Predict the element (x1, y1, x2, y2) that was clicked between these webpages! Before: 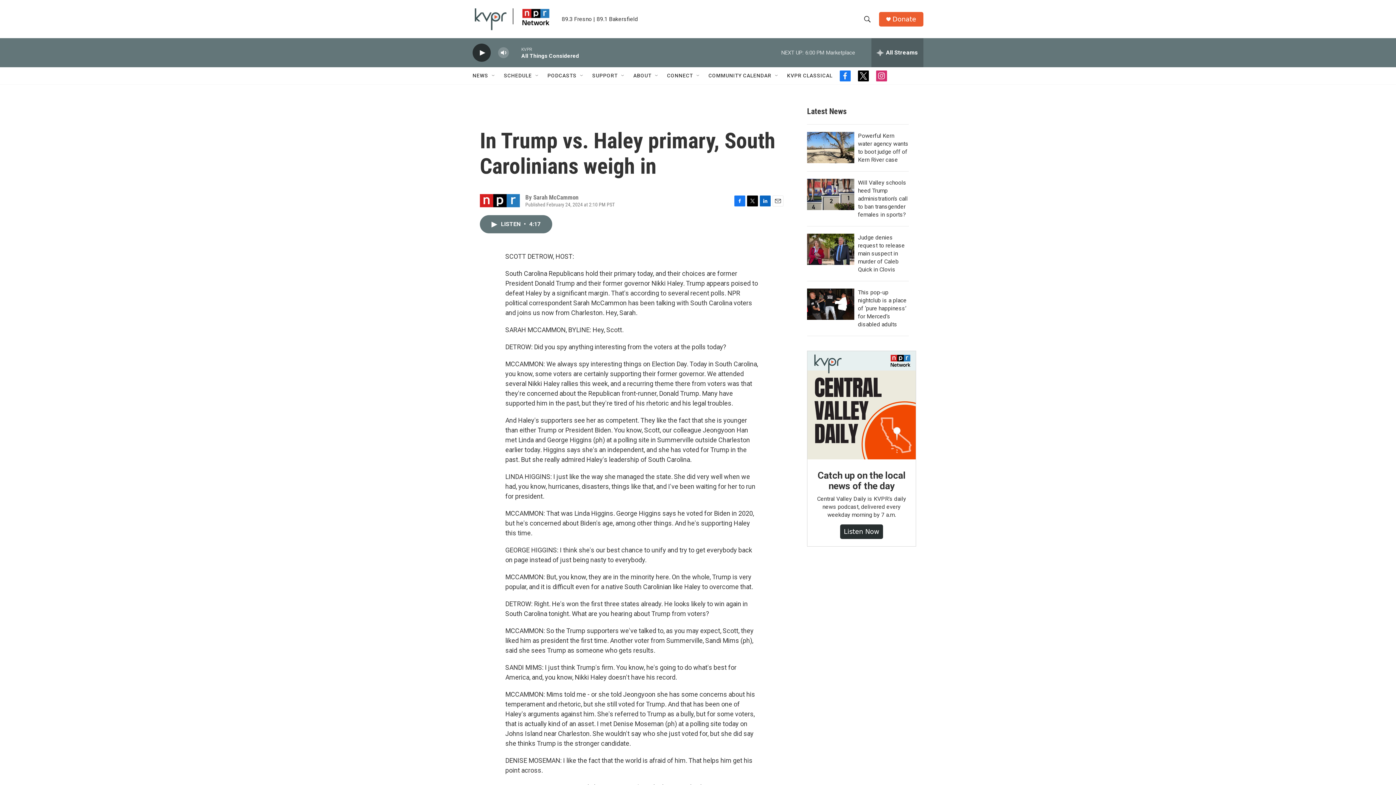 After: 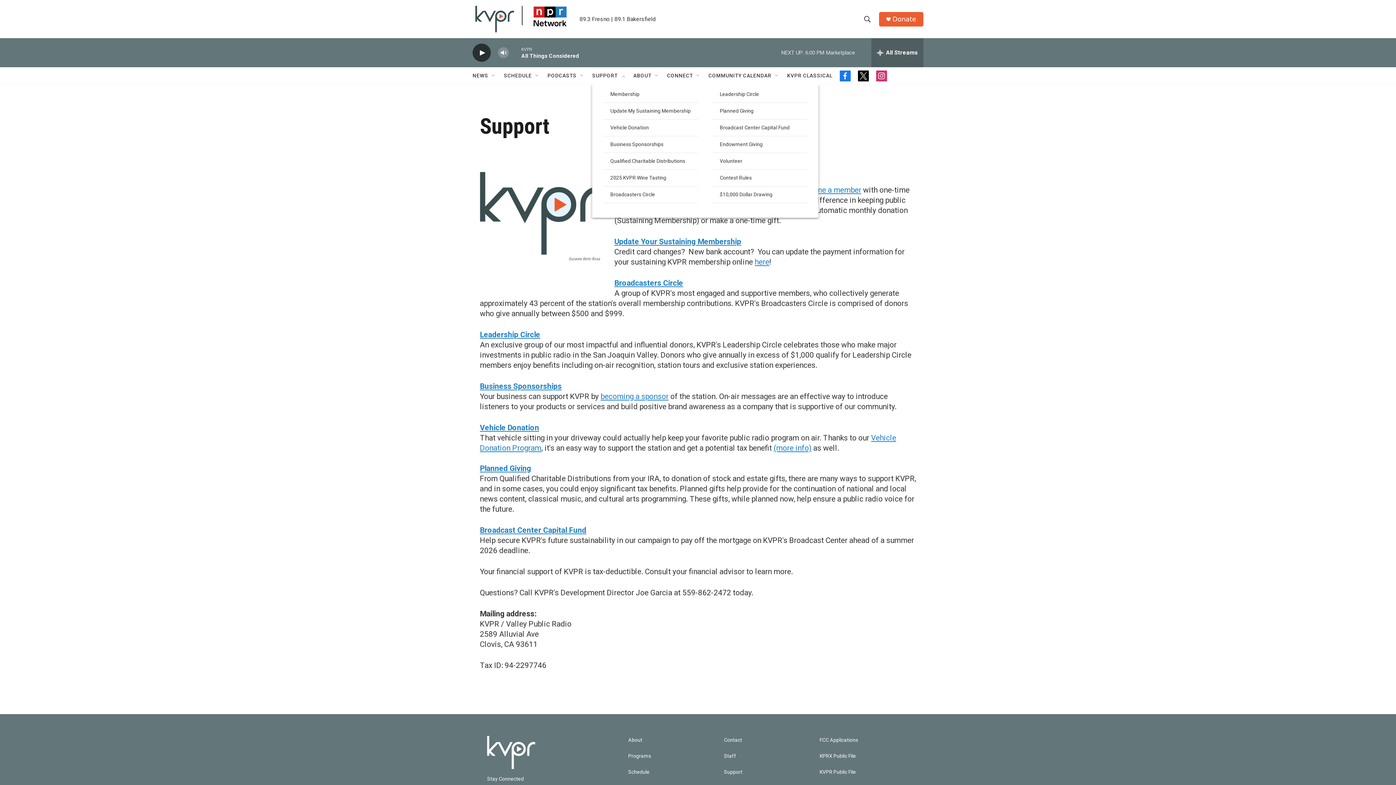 Action: bbox: (592, 67, 617, 84) label: SUPPORT